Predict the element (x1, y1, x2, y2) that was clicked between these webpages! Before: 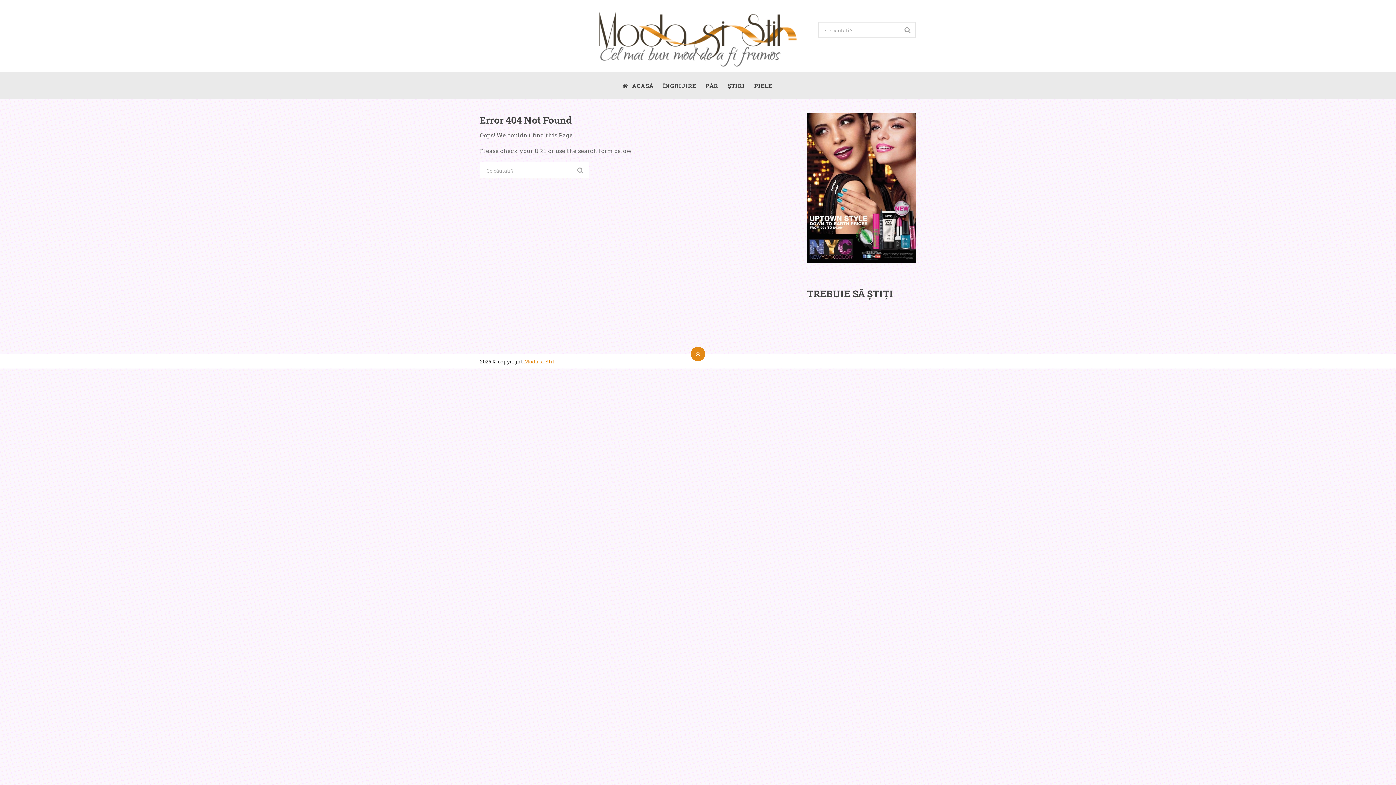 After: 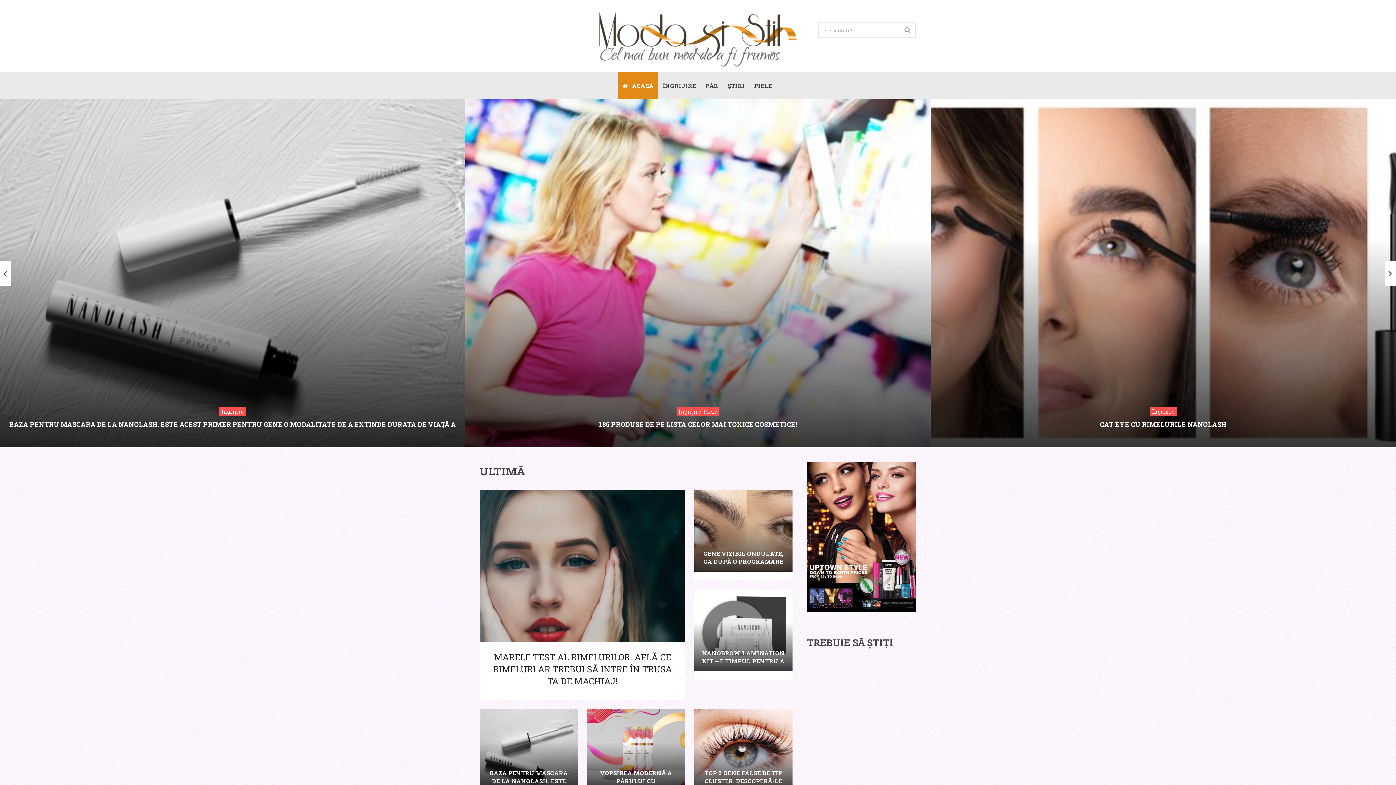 Action: label: Moda si Stil bbox: (524, 358, 555, 364)